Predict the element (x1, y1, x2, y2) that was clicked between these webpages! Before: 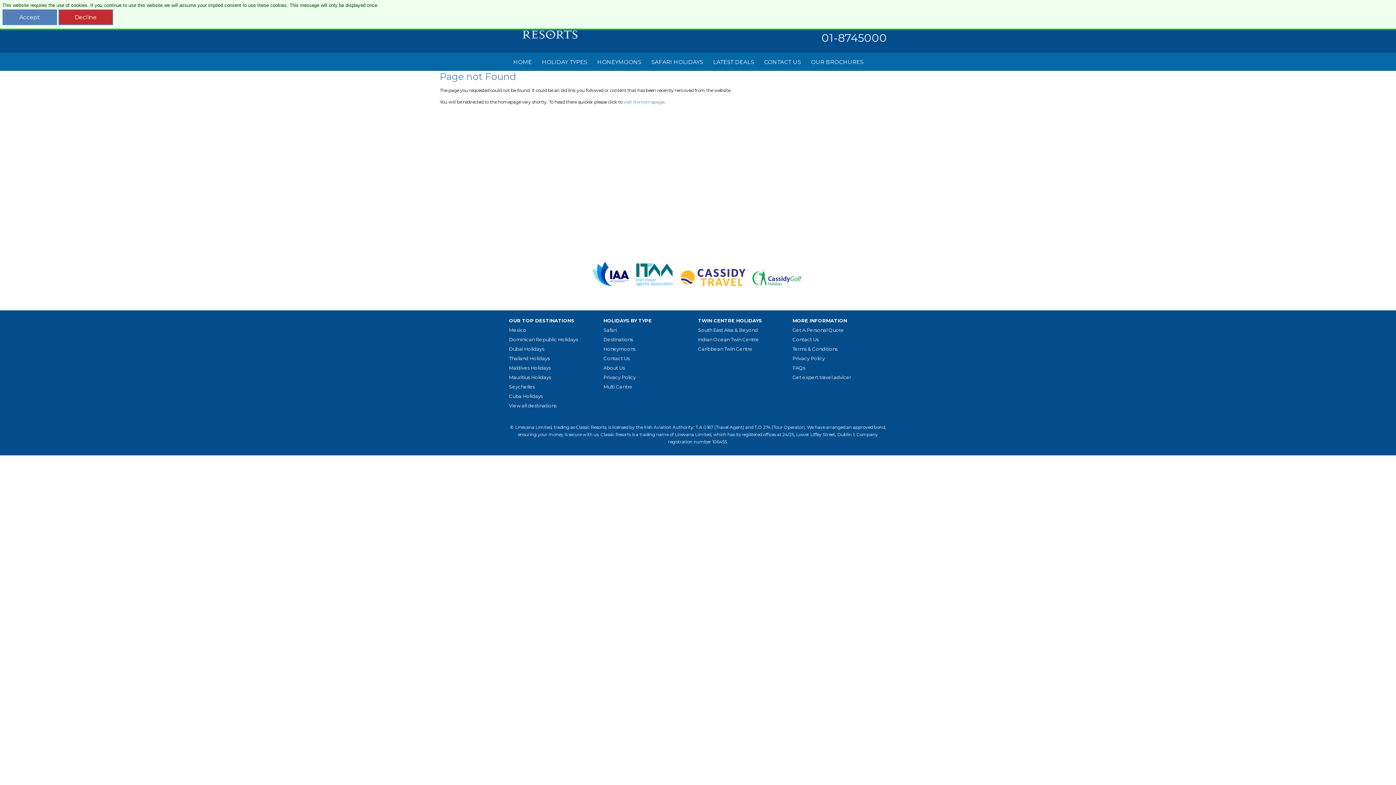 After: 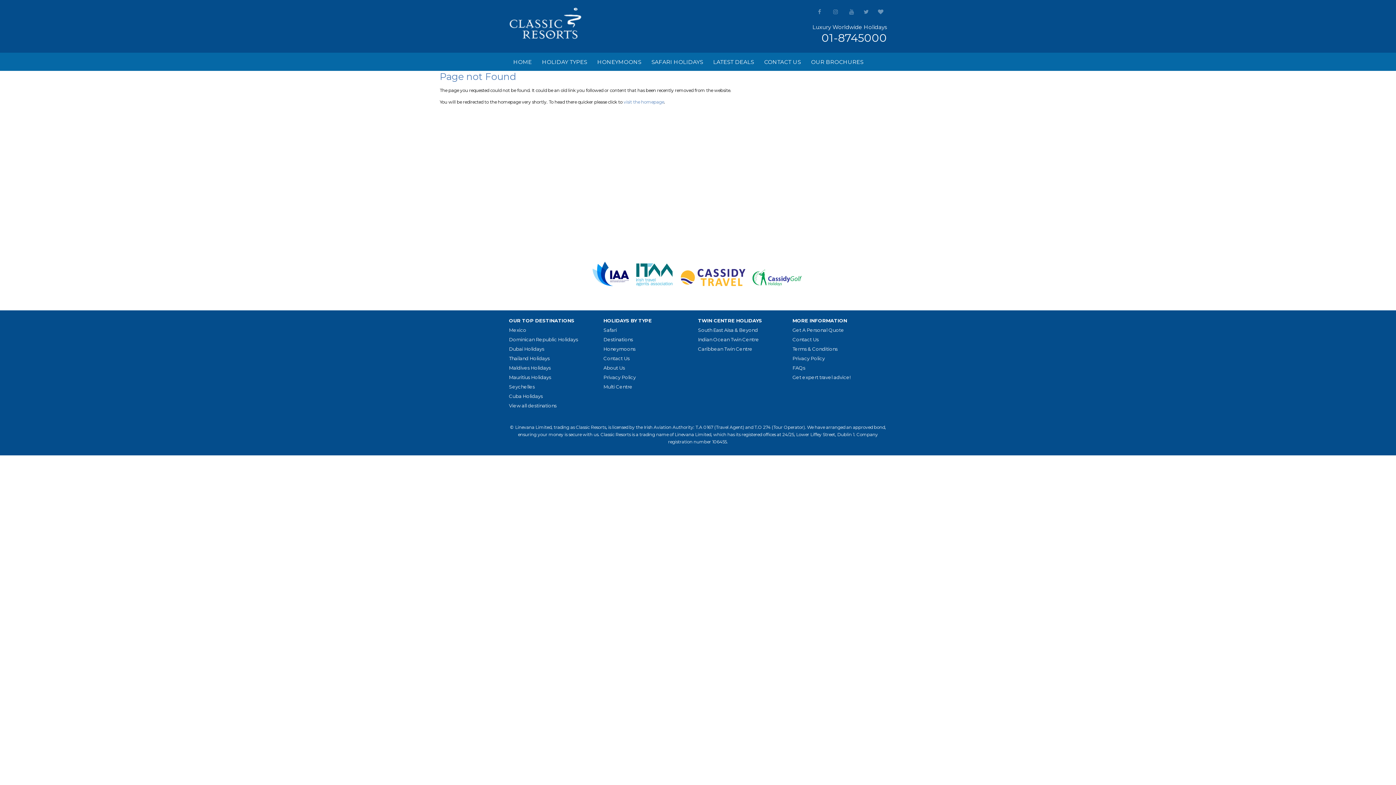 Action: bbox: (2, 9, 56, 24) label: Accept